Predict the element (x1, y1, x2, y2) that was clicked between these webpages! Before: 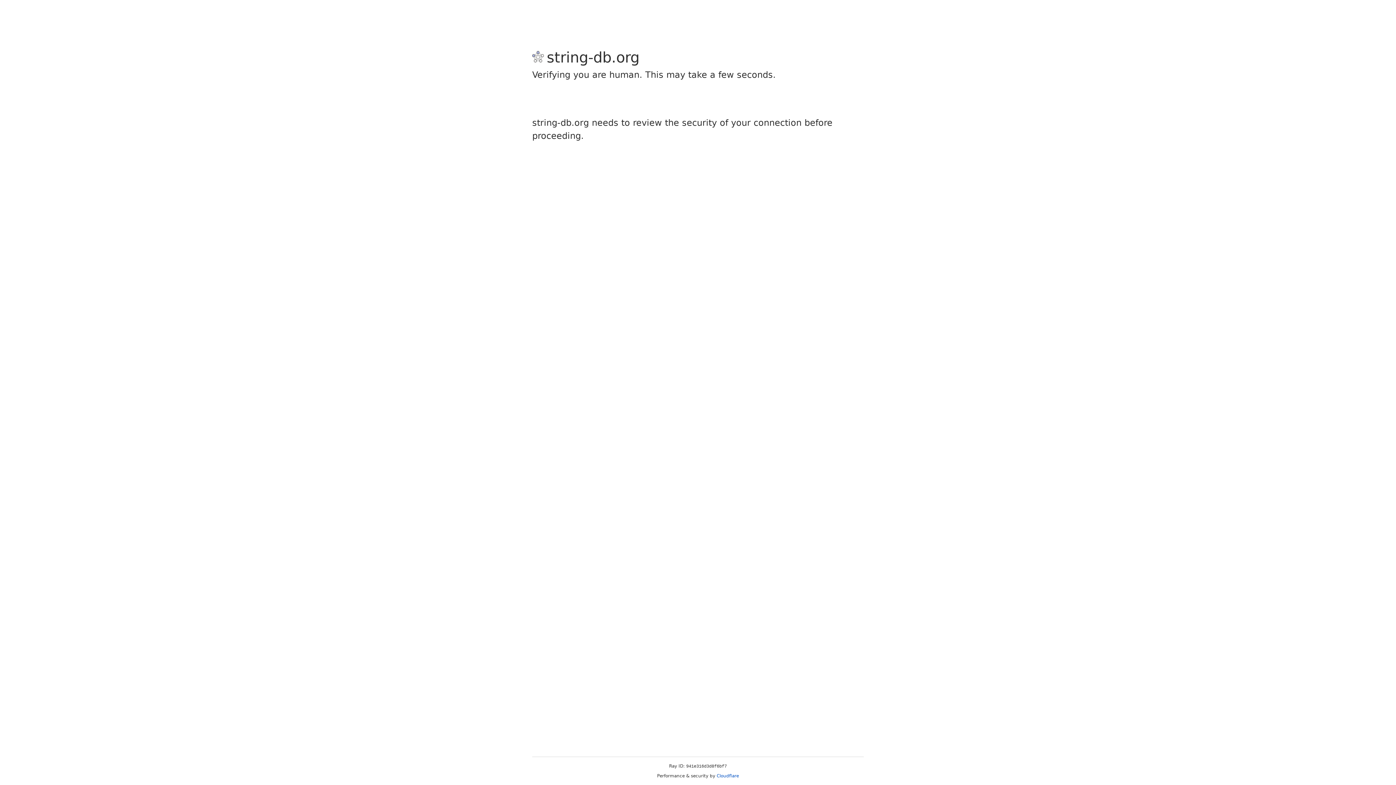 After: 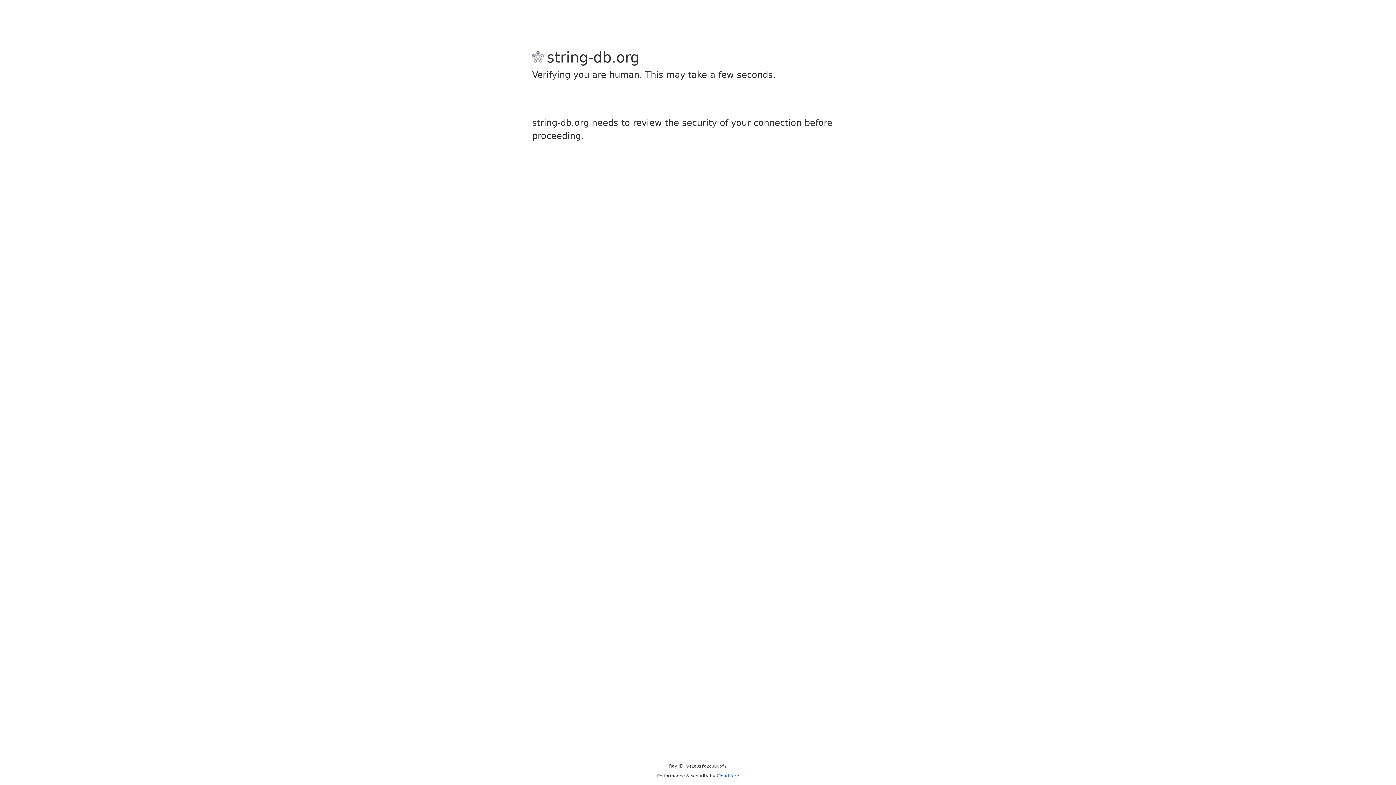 Action: label: Cloudflare bbox: (716, 773, 739, 778)